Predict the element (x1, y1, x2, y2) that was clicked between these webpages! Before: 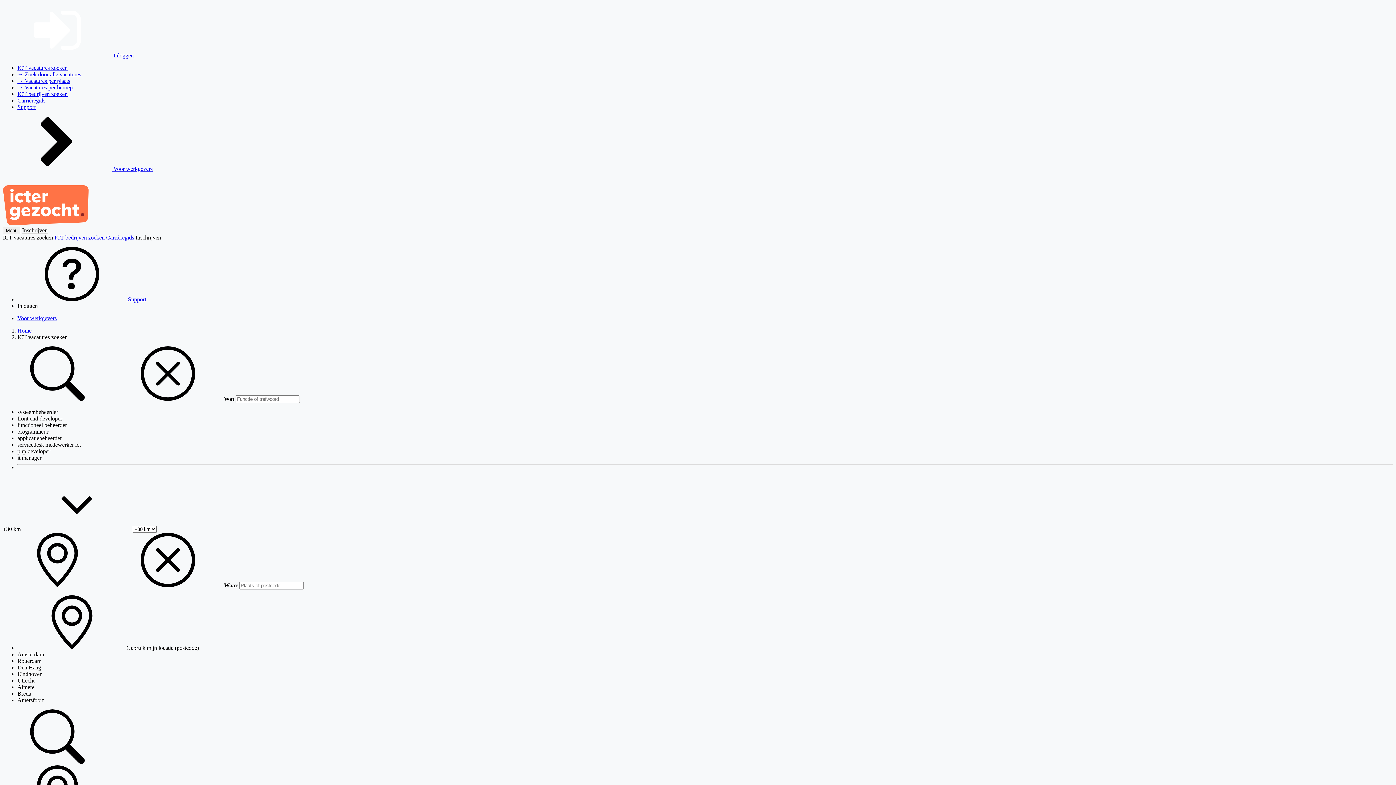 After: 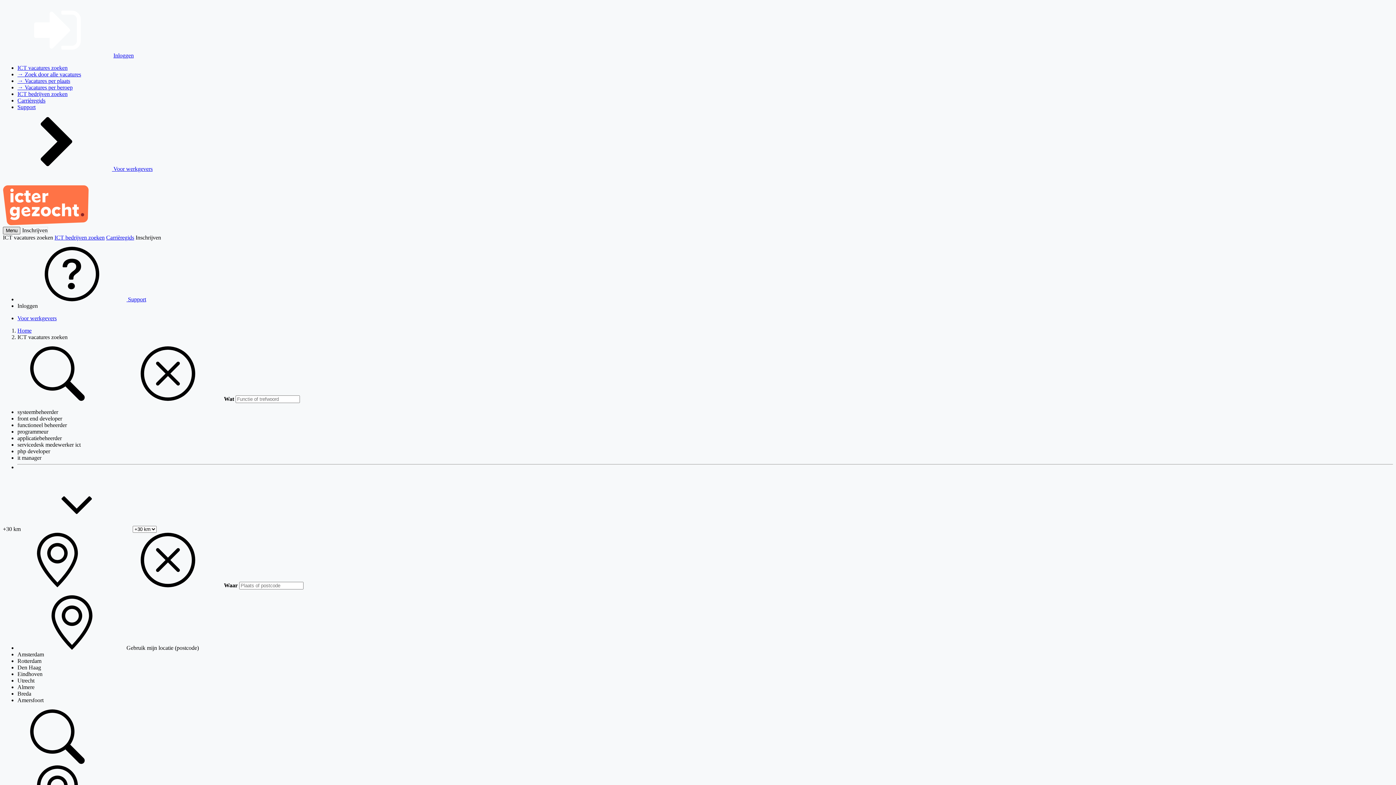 Action: label: Menu bbox: (2, 226, 20, 234)